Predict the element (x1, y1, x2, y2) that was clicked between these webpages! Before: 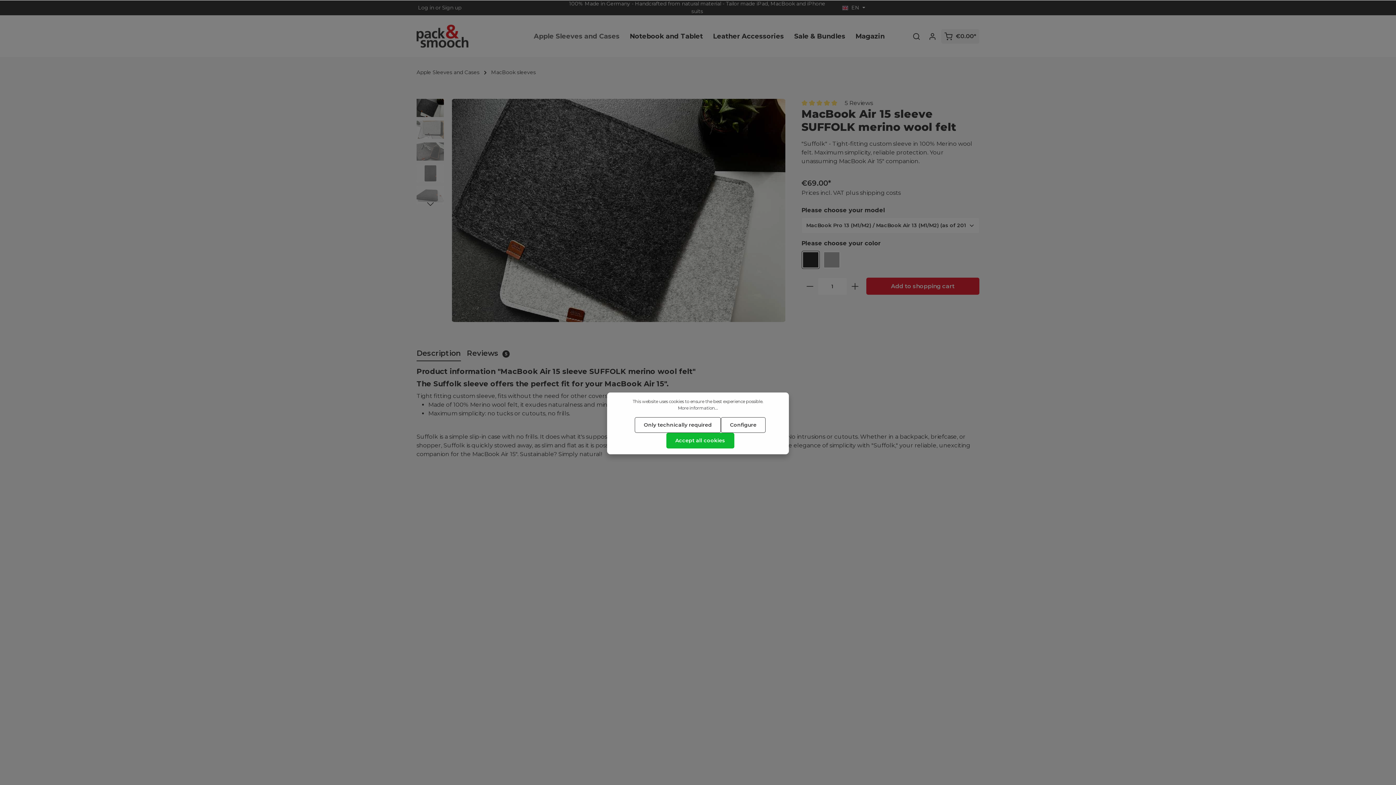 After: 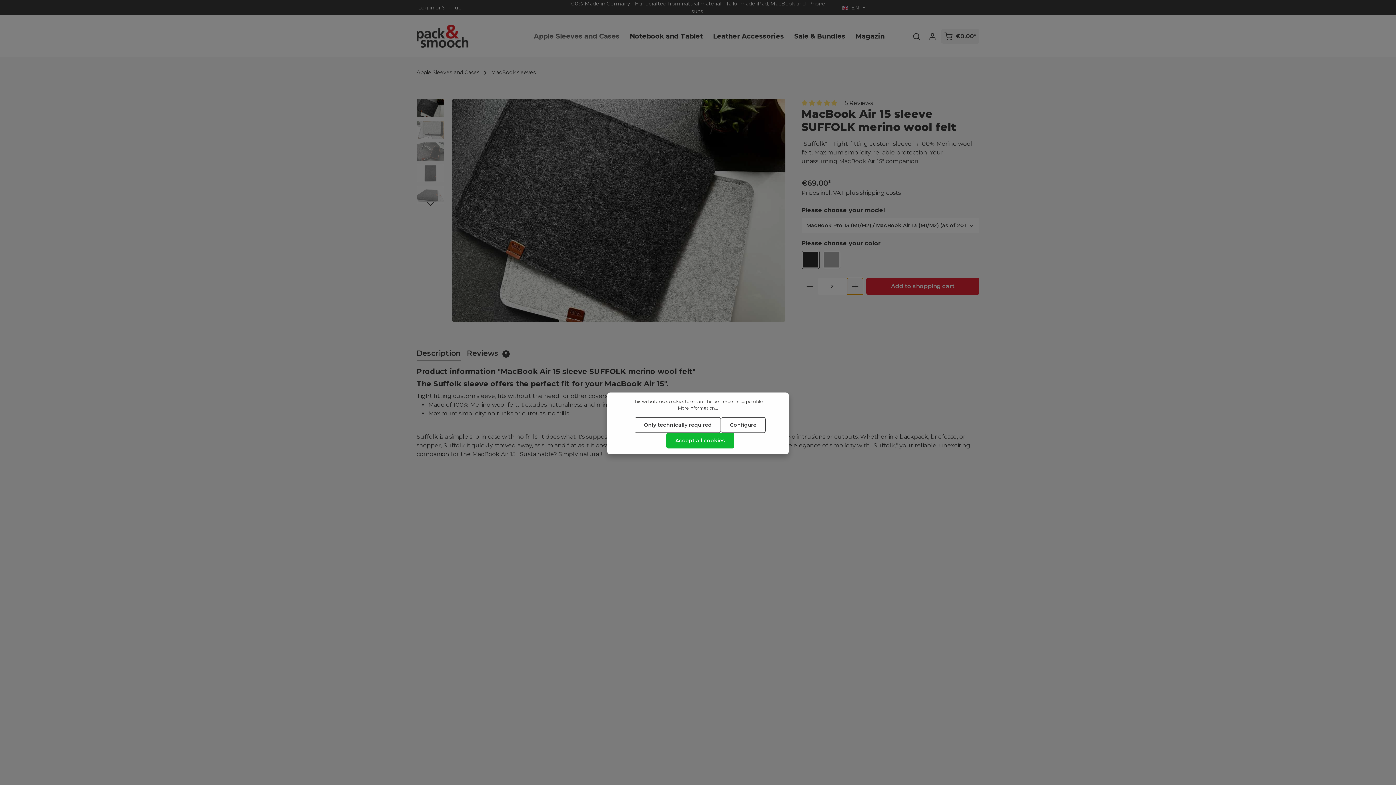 Action: label: plus bbox: (846, 277, 863, 295)